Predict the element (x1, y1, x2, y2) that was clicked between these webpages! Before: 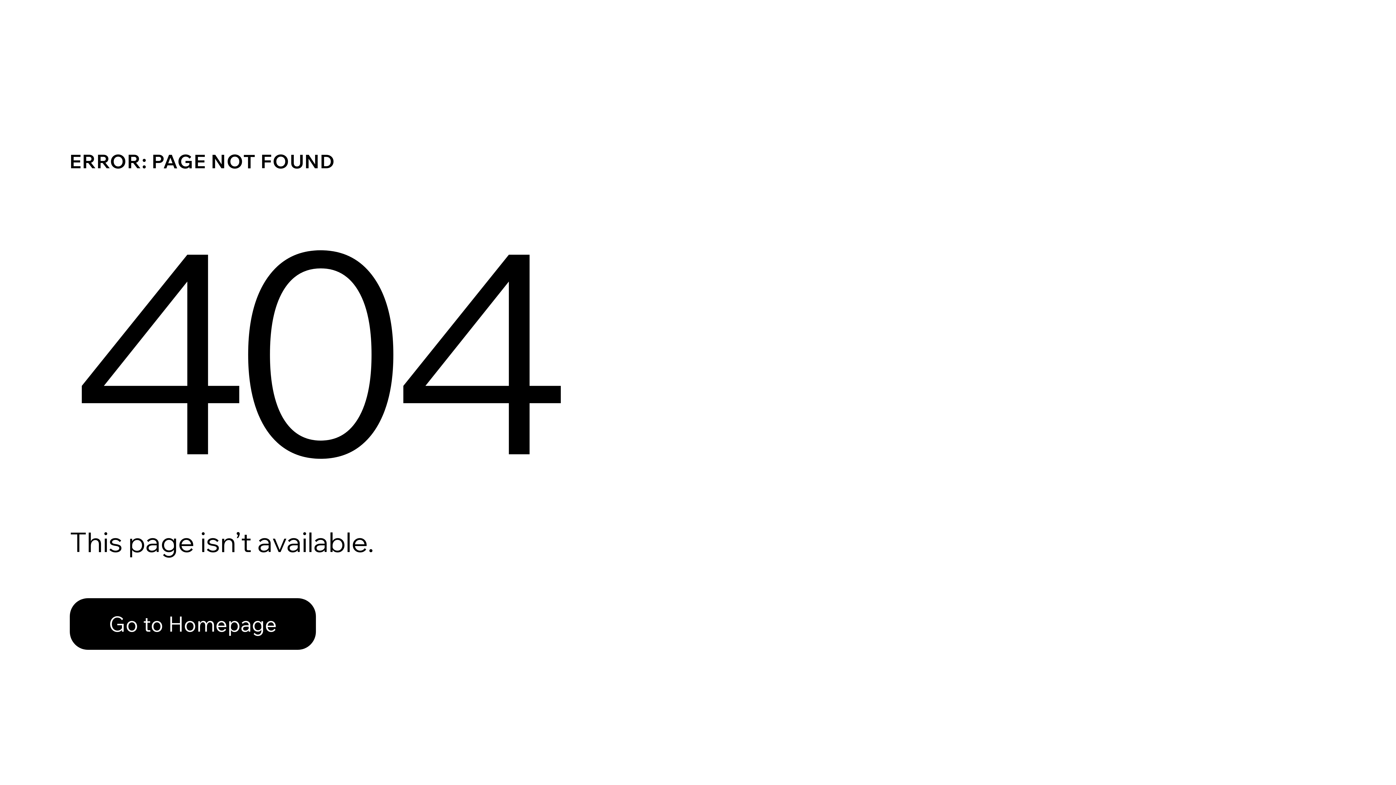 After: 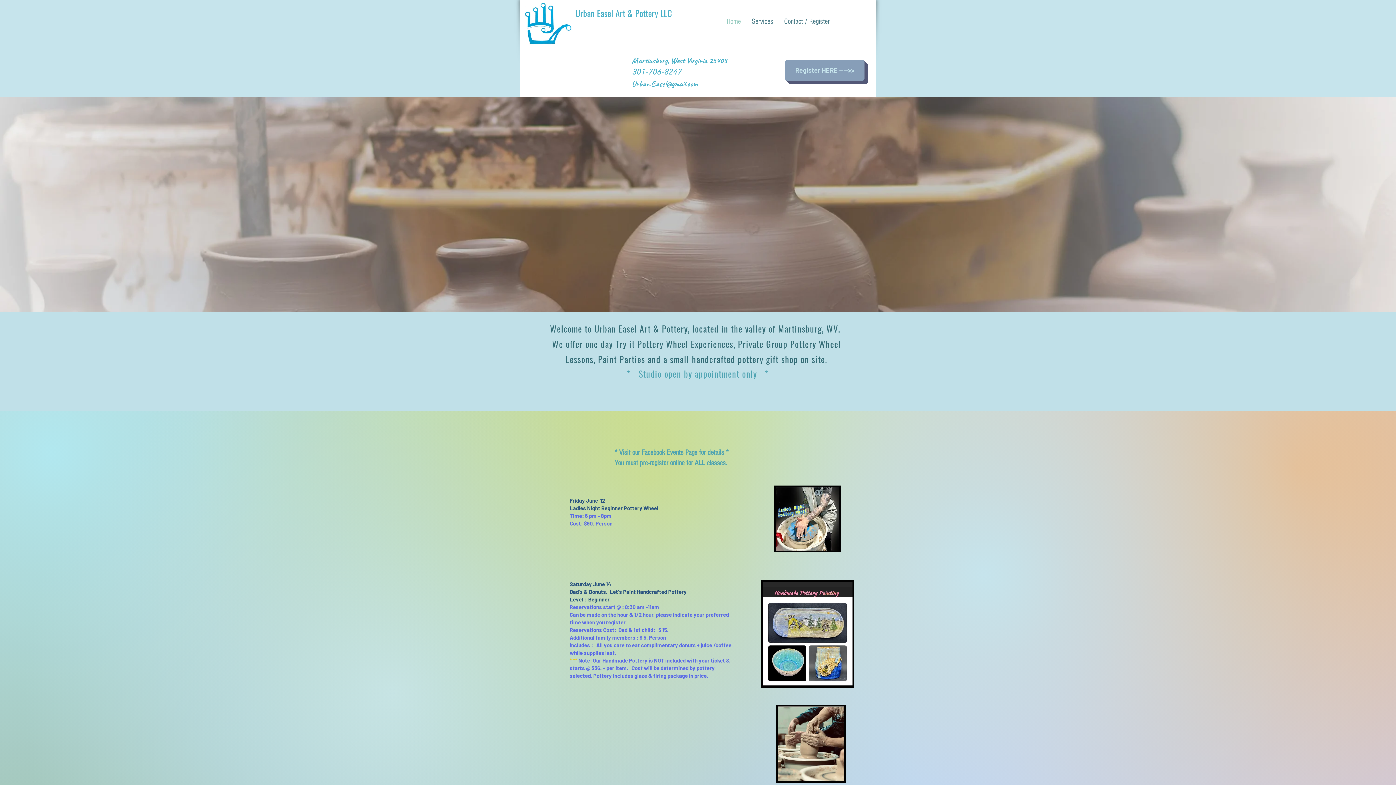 Action: bbox: (69, 582, 768, 659) label: Go to Homepage